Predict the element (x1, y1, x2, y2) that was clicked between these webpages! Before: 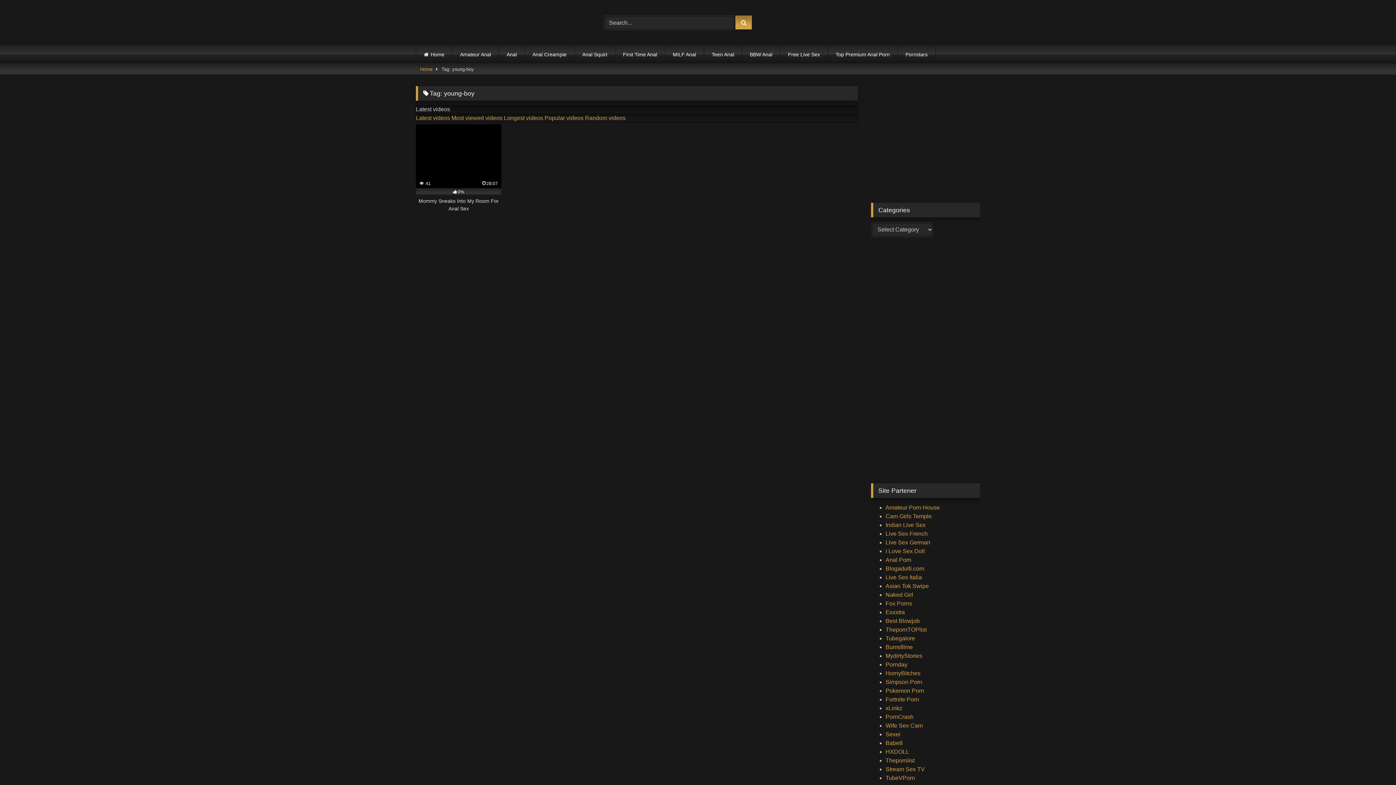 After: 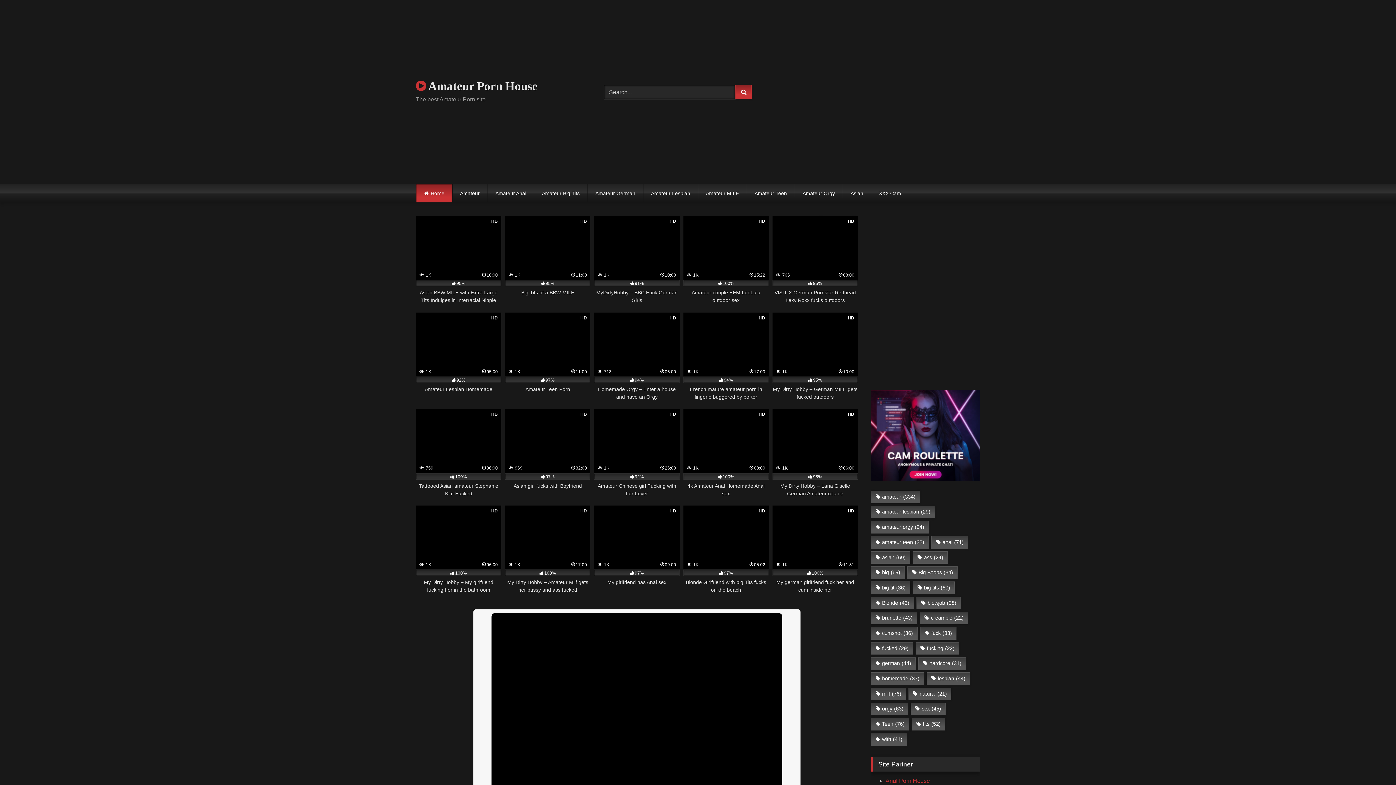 Action: label: Amateur Porn House bbox: (885, 504, 940, 510)